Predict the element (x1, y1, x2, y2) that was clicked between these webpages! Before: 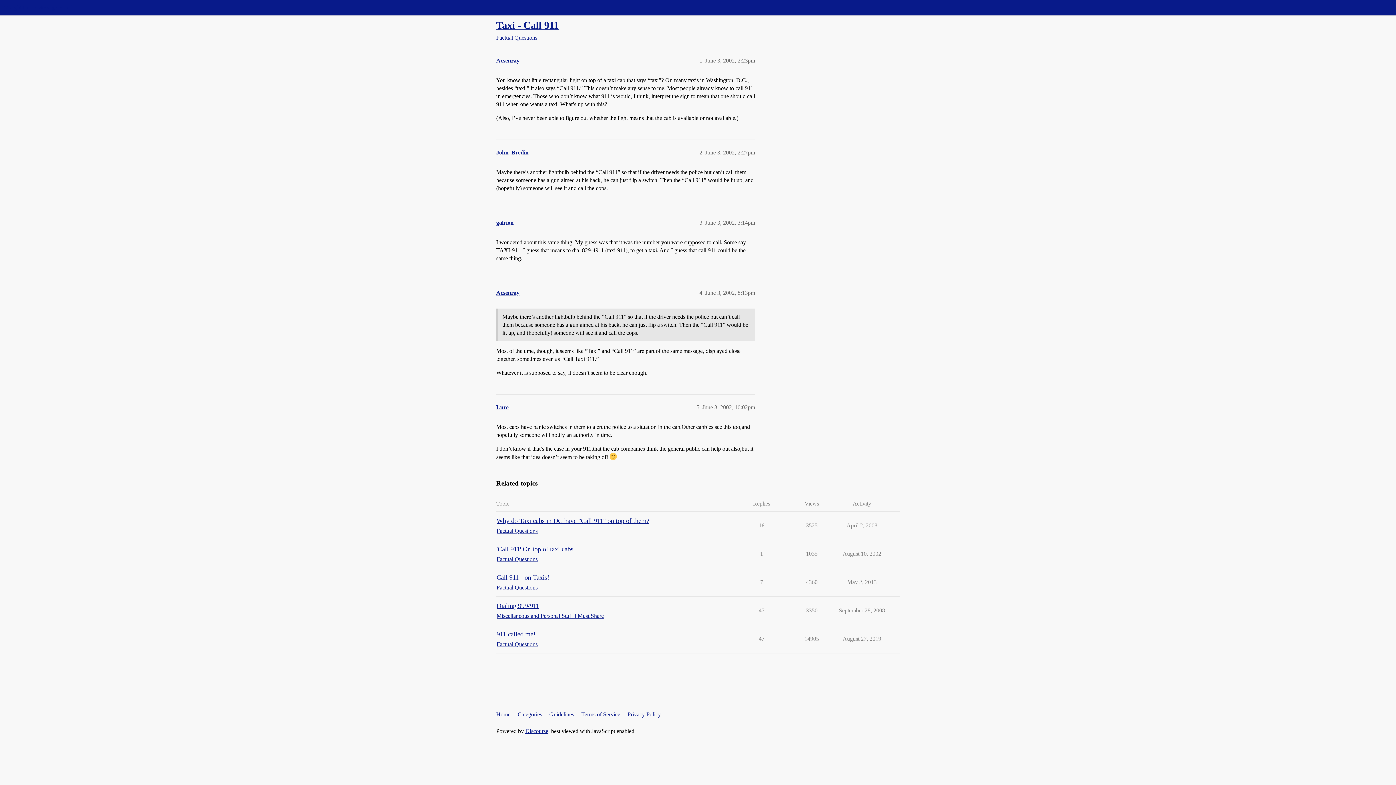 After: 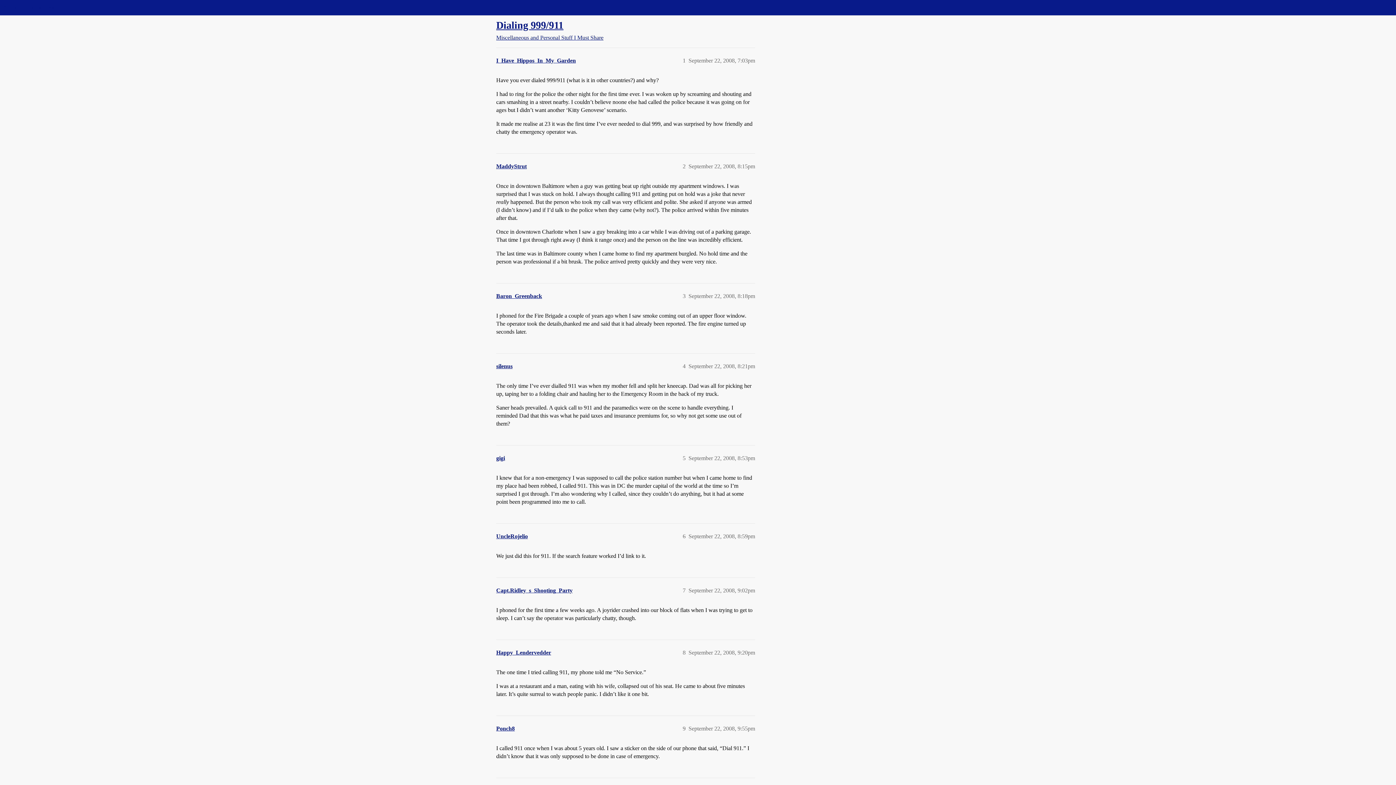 Action: label: Dialing 999/911 bbox: (496, 602, 539, 609)